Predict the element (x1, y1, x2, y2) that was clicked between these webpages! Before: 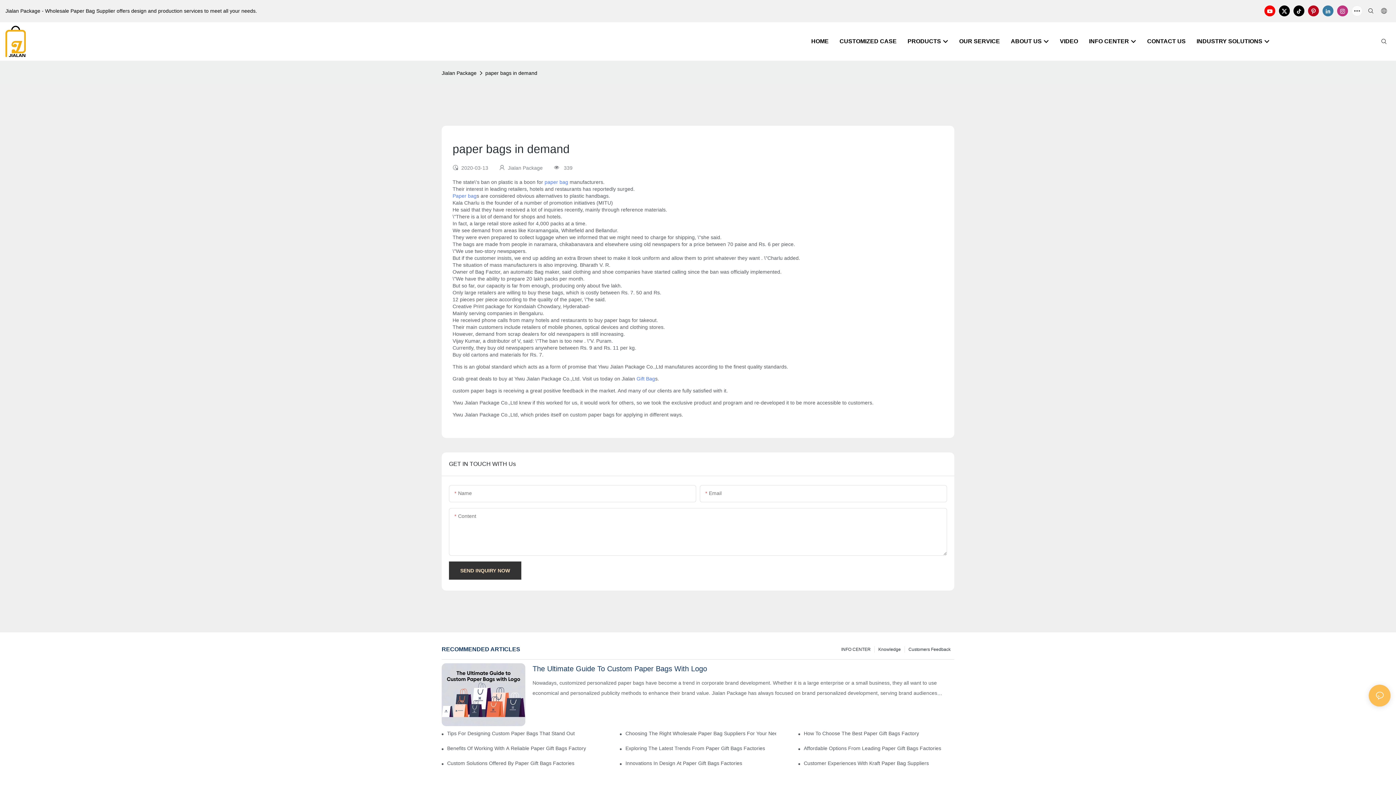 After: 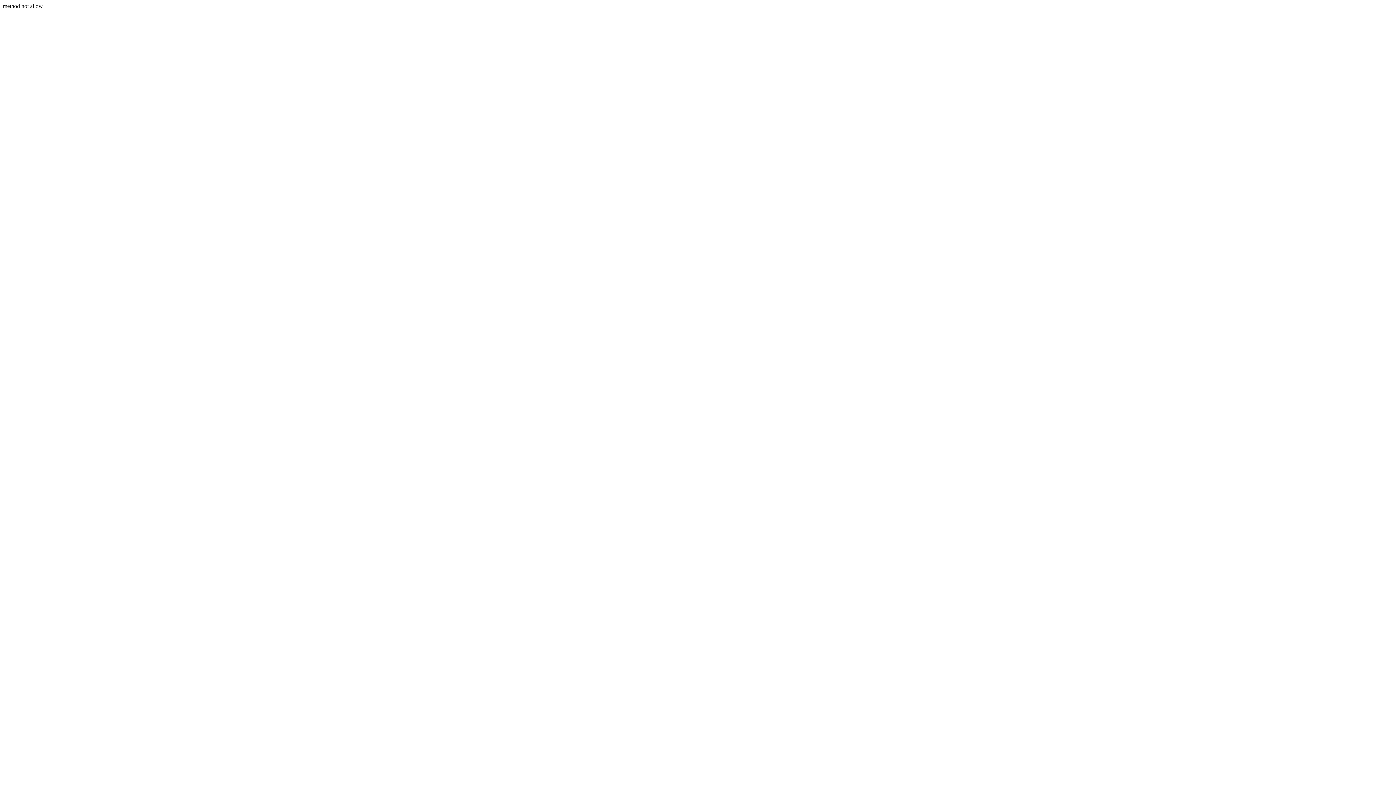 Action: label: SEND INQUIRY NOW bbox: (449, 561, 521, 580)